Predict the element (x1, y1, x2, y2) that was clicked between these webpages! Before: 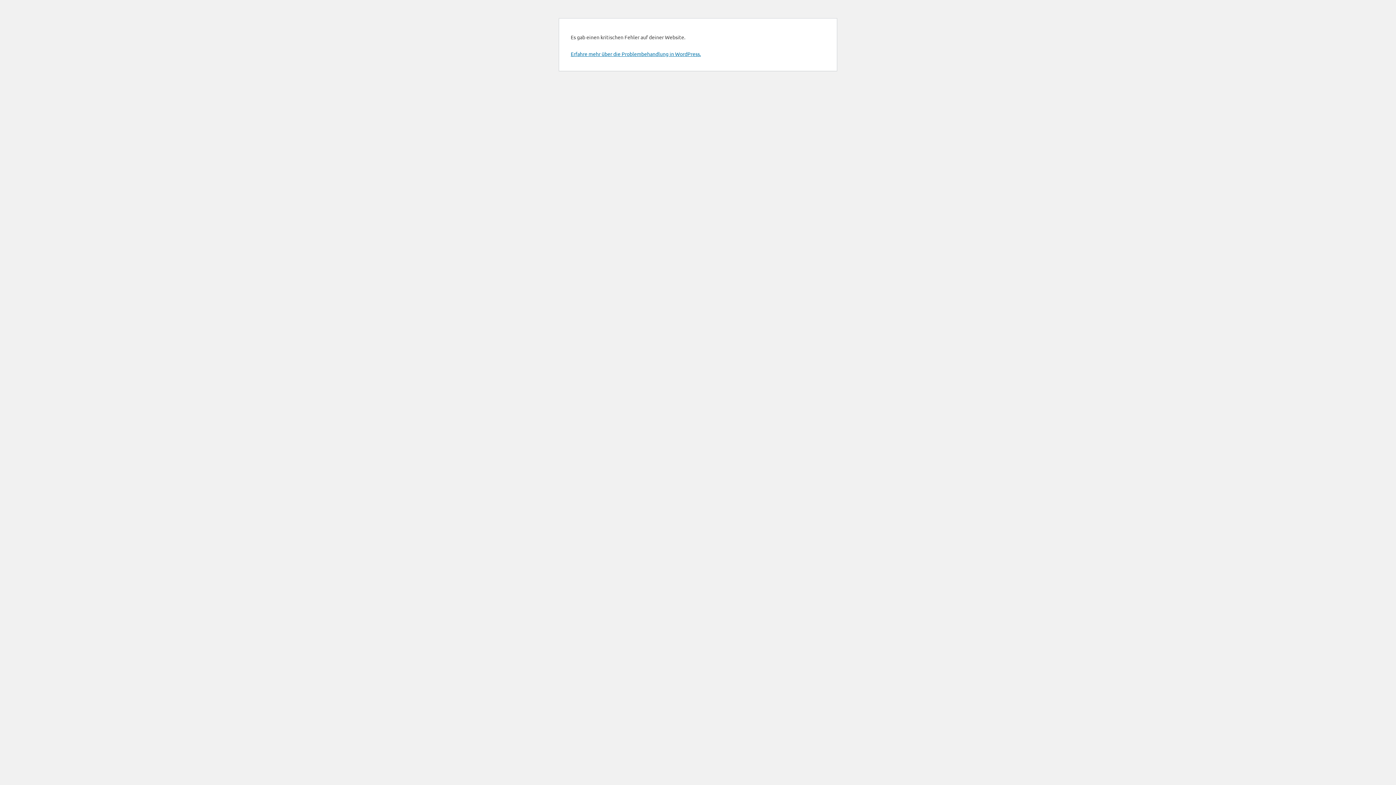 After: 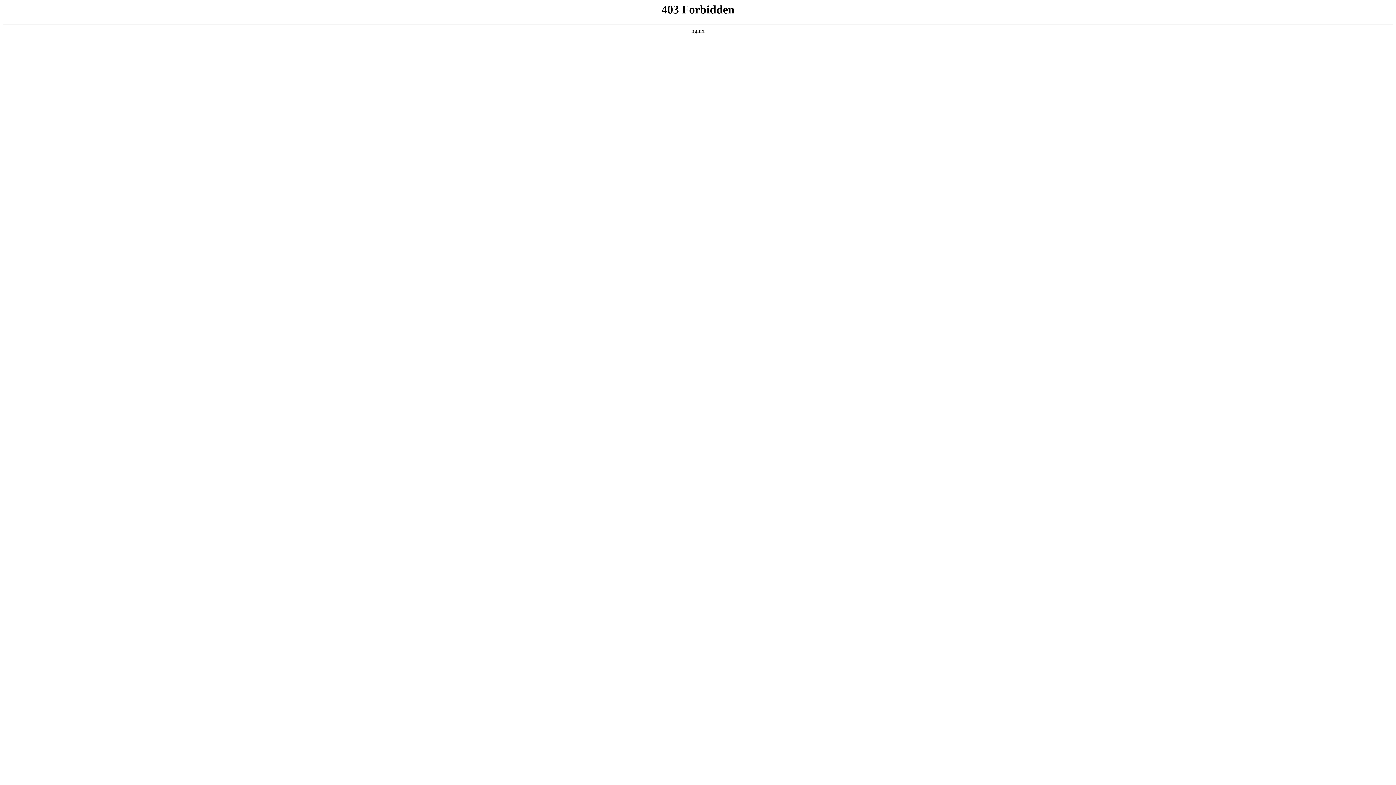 Action: label: Erfahre mehr über die Problembehandlung in WordPress. bbox: (570, 50, 701, 57)